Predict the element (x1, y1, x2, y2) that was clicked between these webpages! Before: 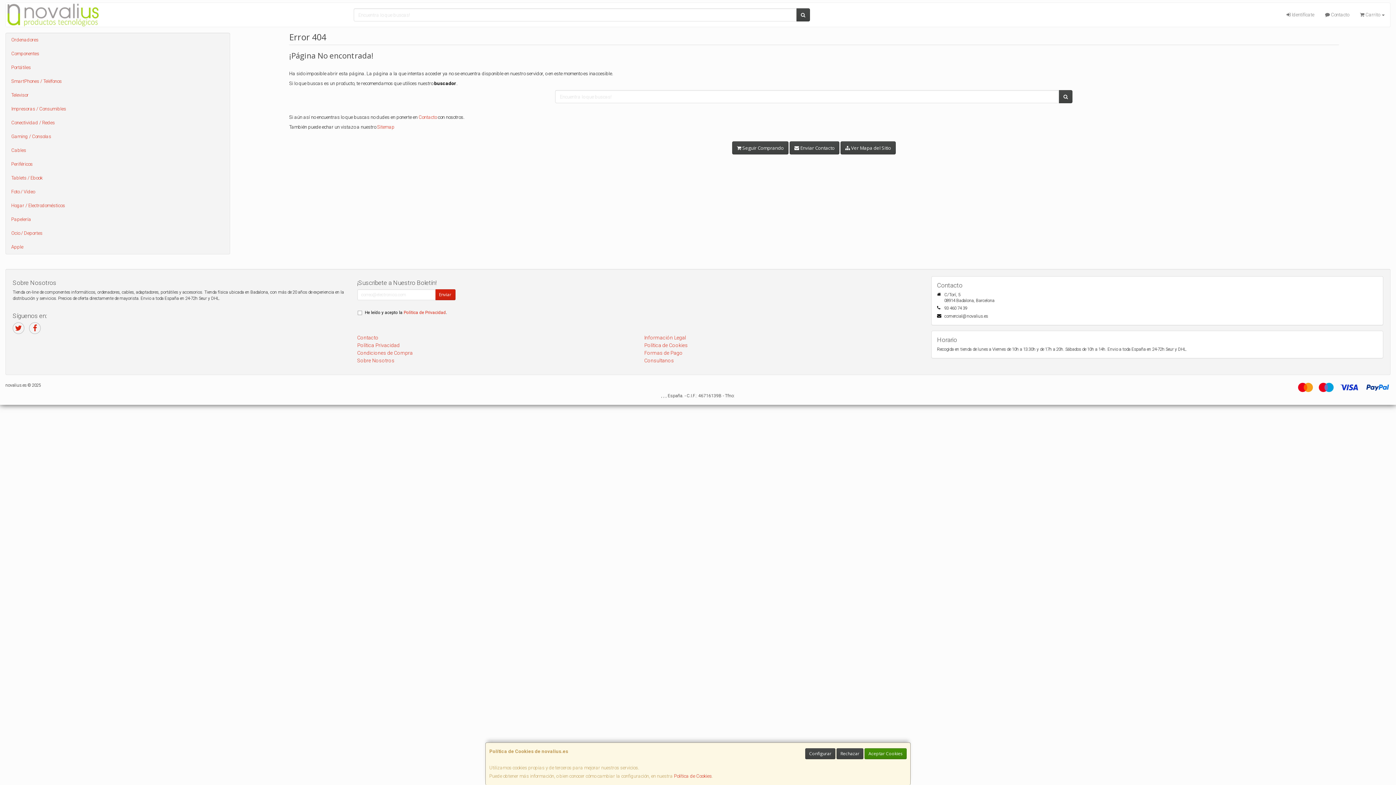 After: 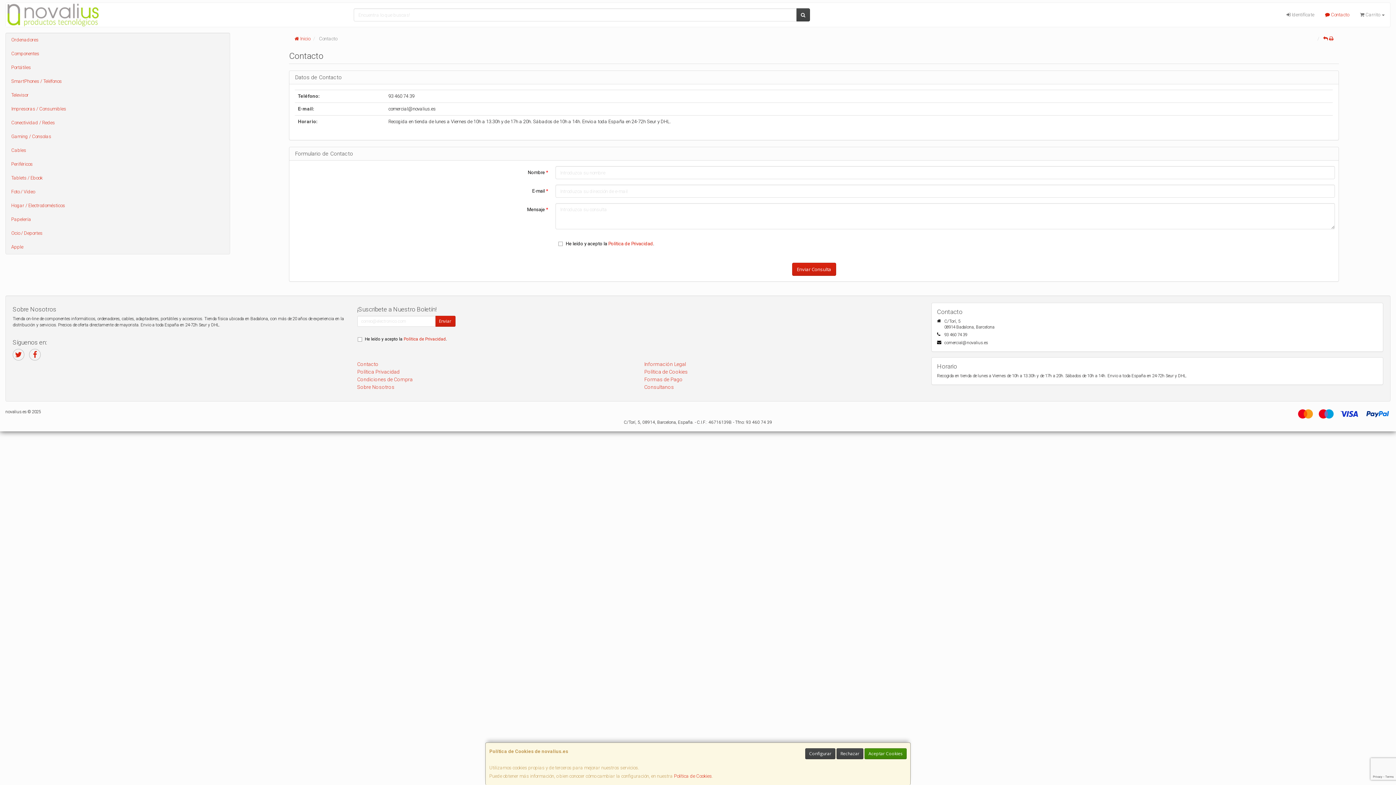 Action: label: Contacto bbox: (357, 334, 378, 340)